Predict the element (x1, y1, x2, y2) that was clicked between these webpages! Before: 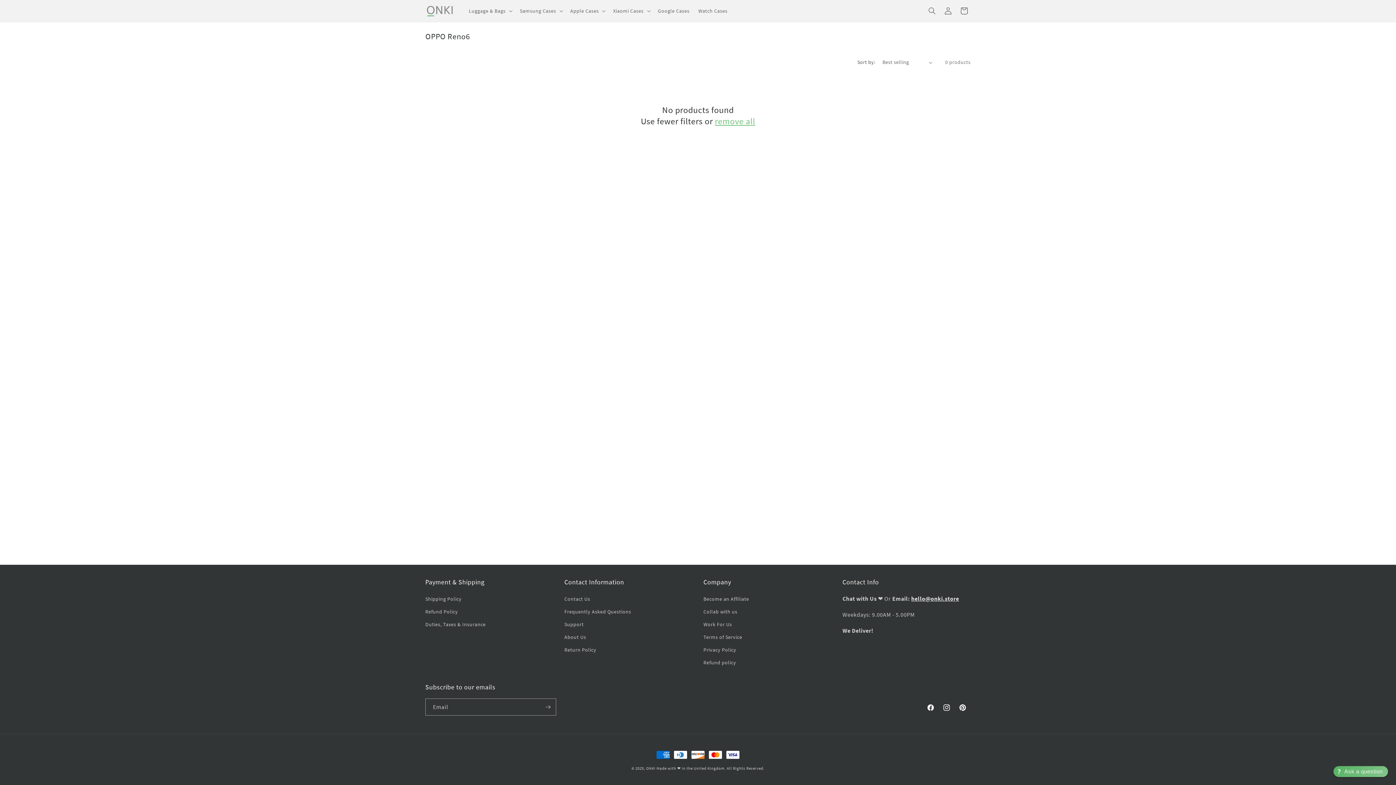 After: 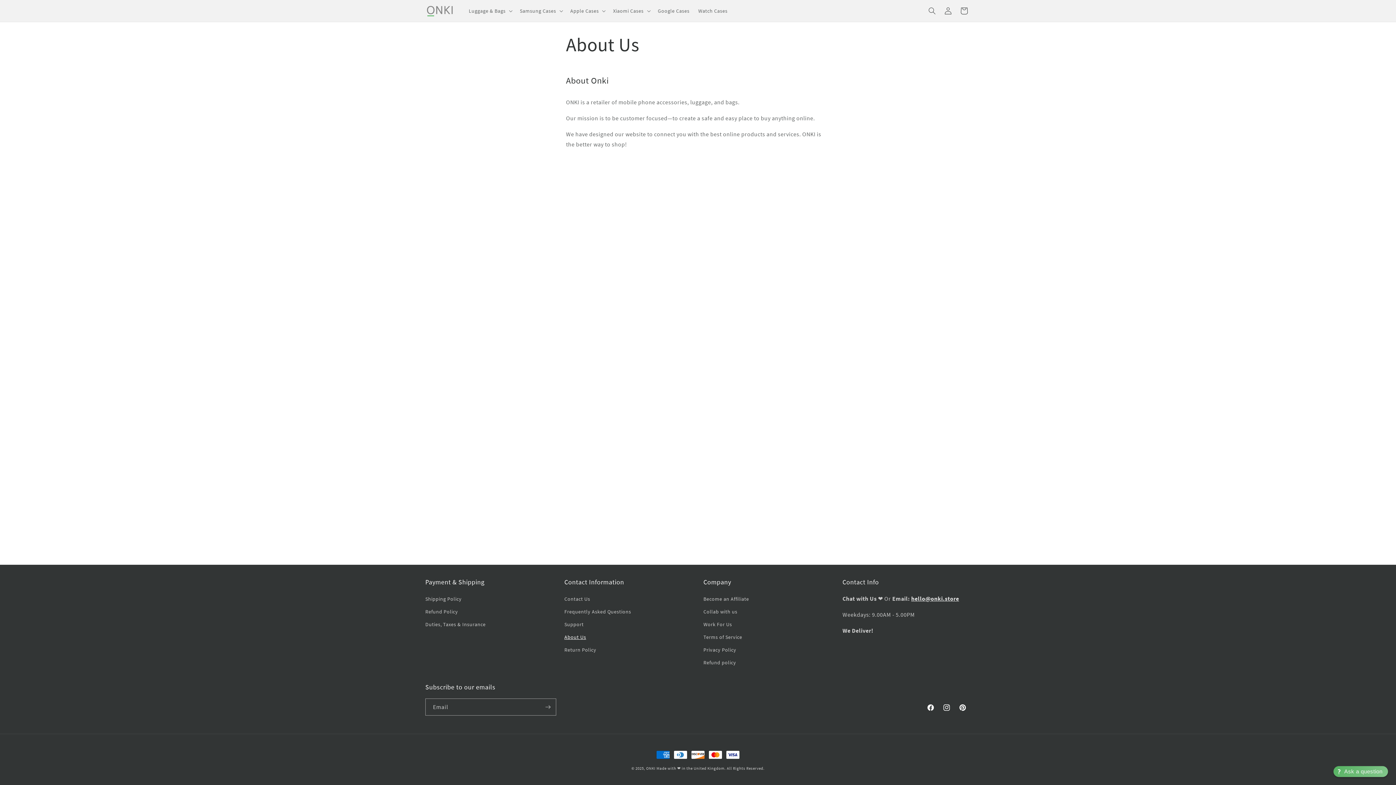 Action: label: About Us bbox: (564, 631, 586, 644)